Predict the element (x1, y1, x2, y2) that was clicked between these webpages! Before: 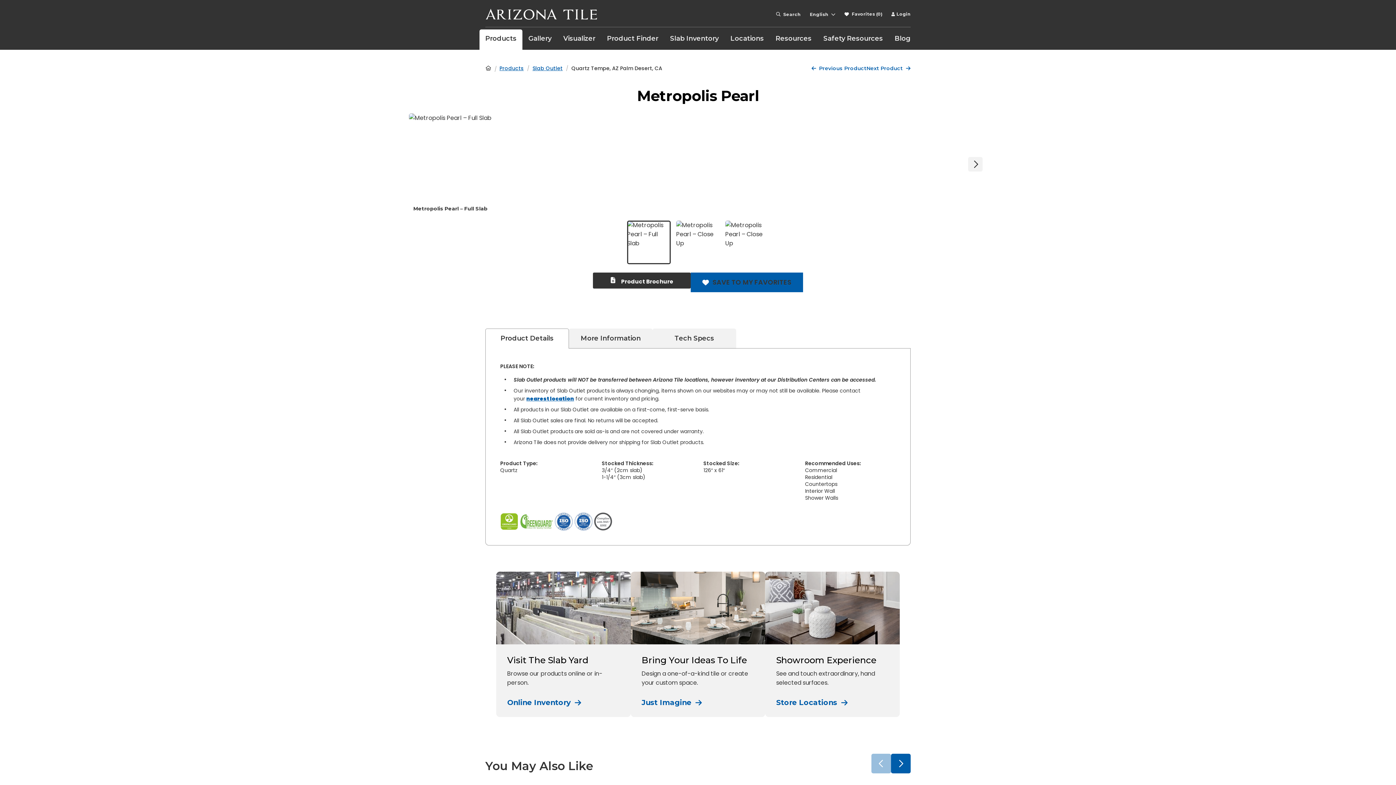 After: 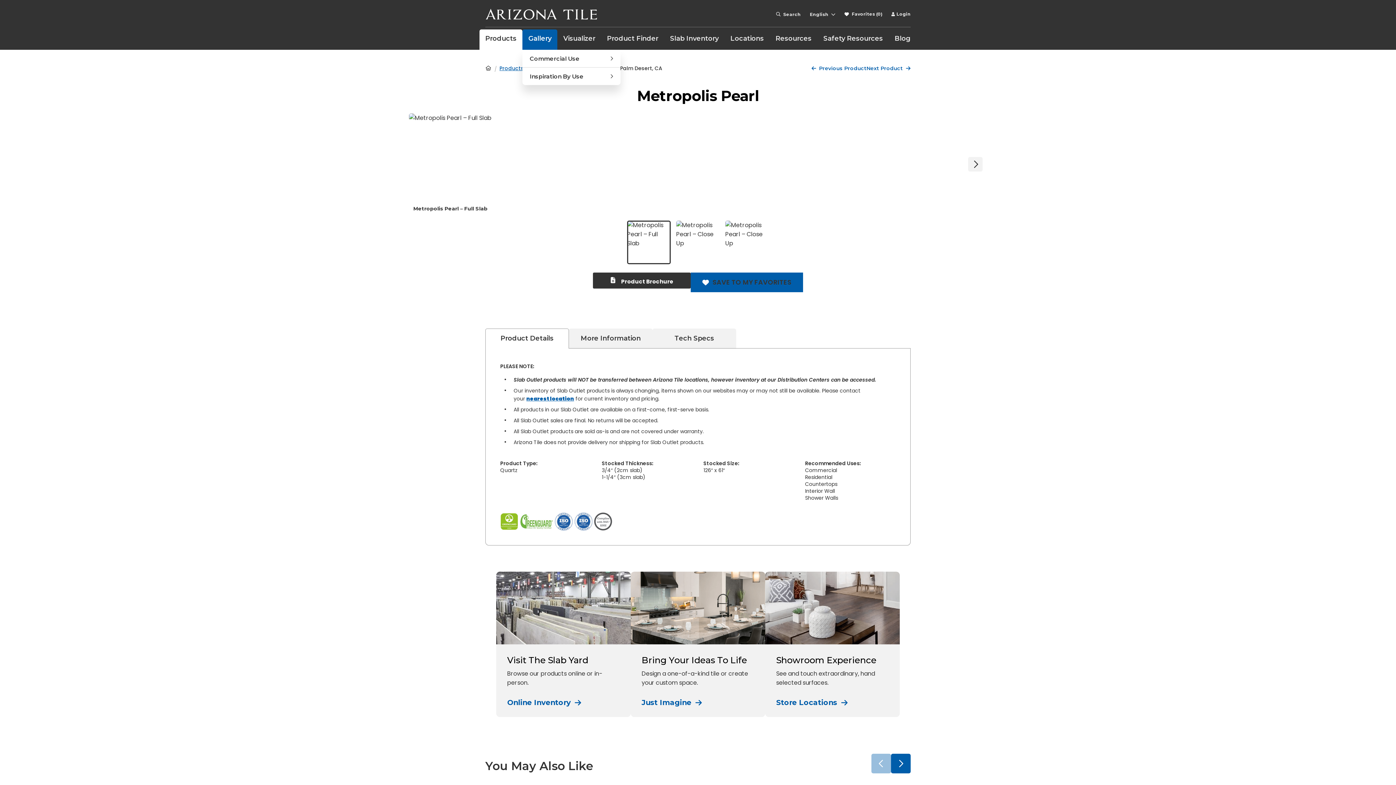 Action: label: Gallery bbox: (522, 29, 557, 49)